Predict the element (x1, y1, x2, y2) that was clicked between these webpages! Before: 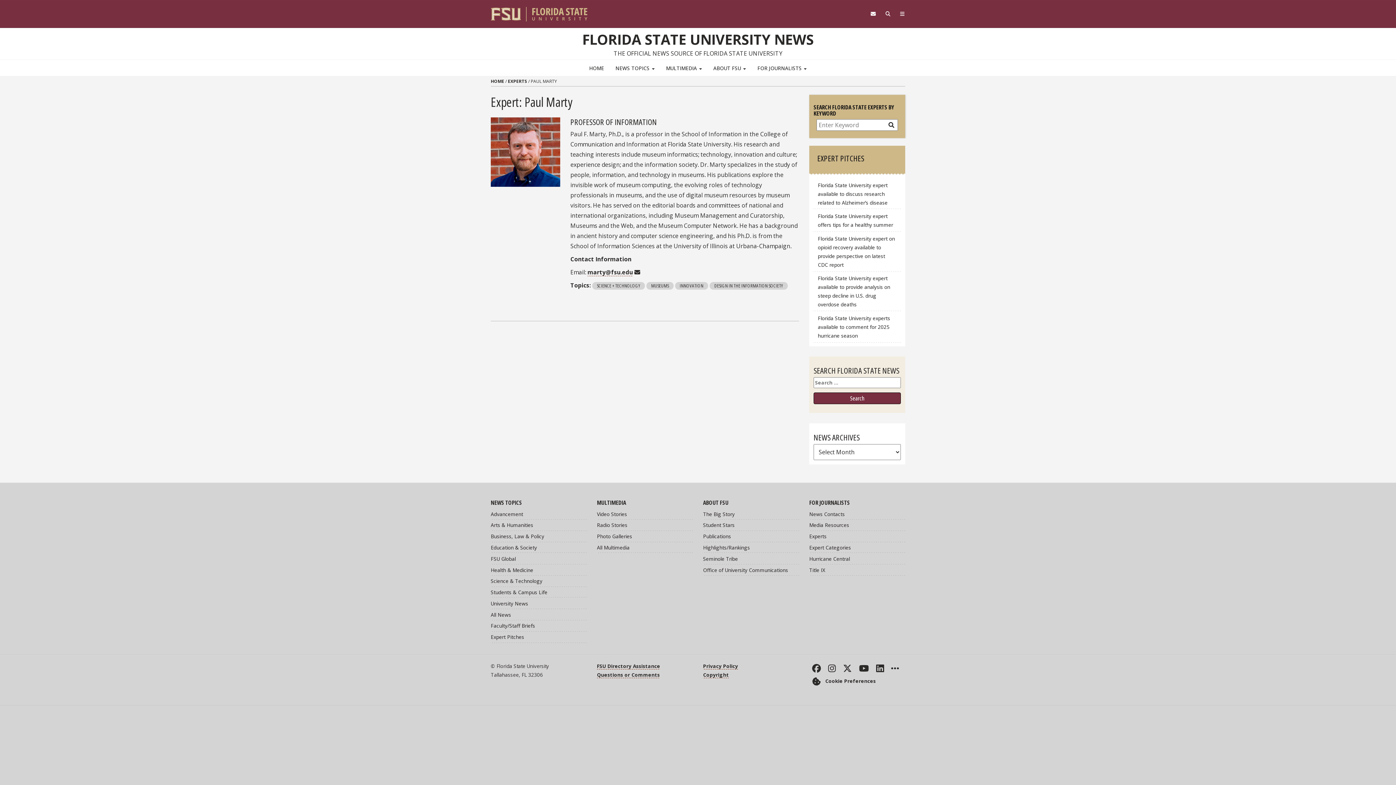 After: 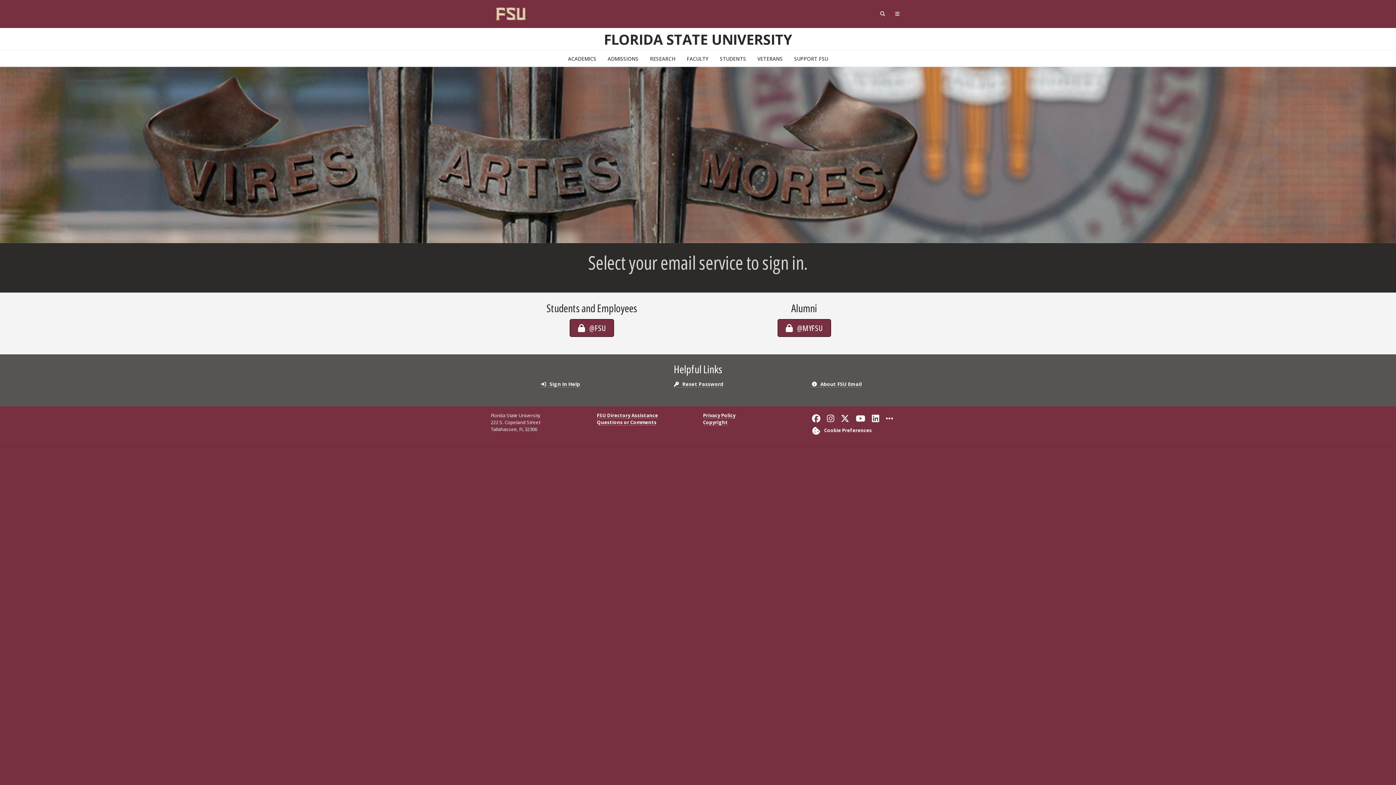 Action: label: FSU Webmail bbox: (865, 7, 880, 19)